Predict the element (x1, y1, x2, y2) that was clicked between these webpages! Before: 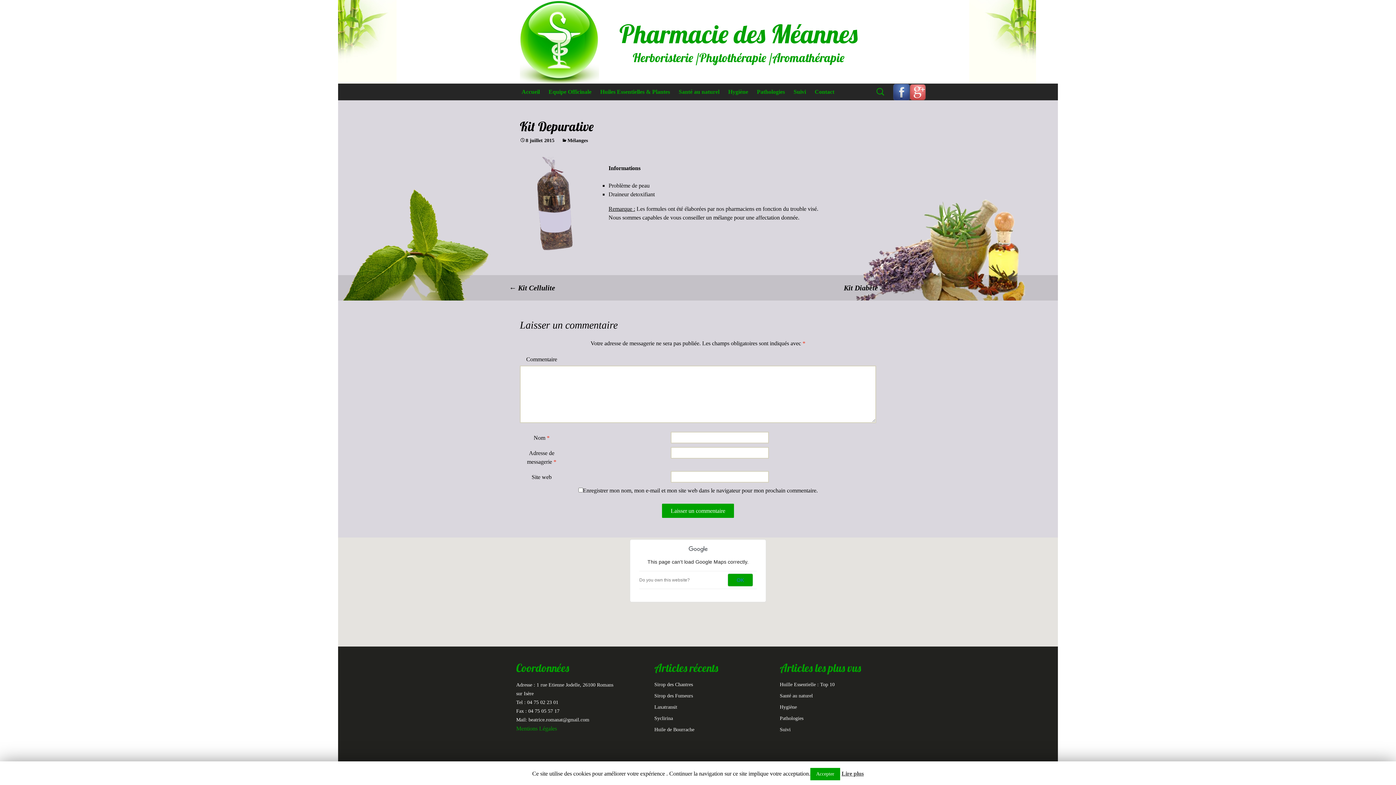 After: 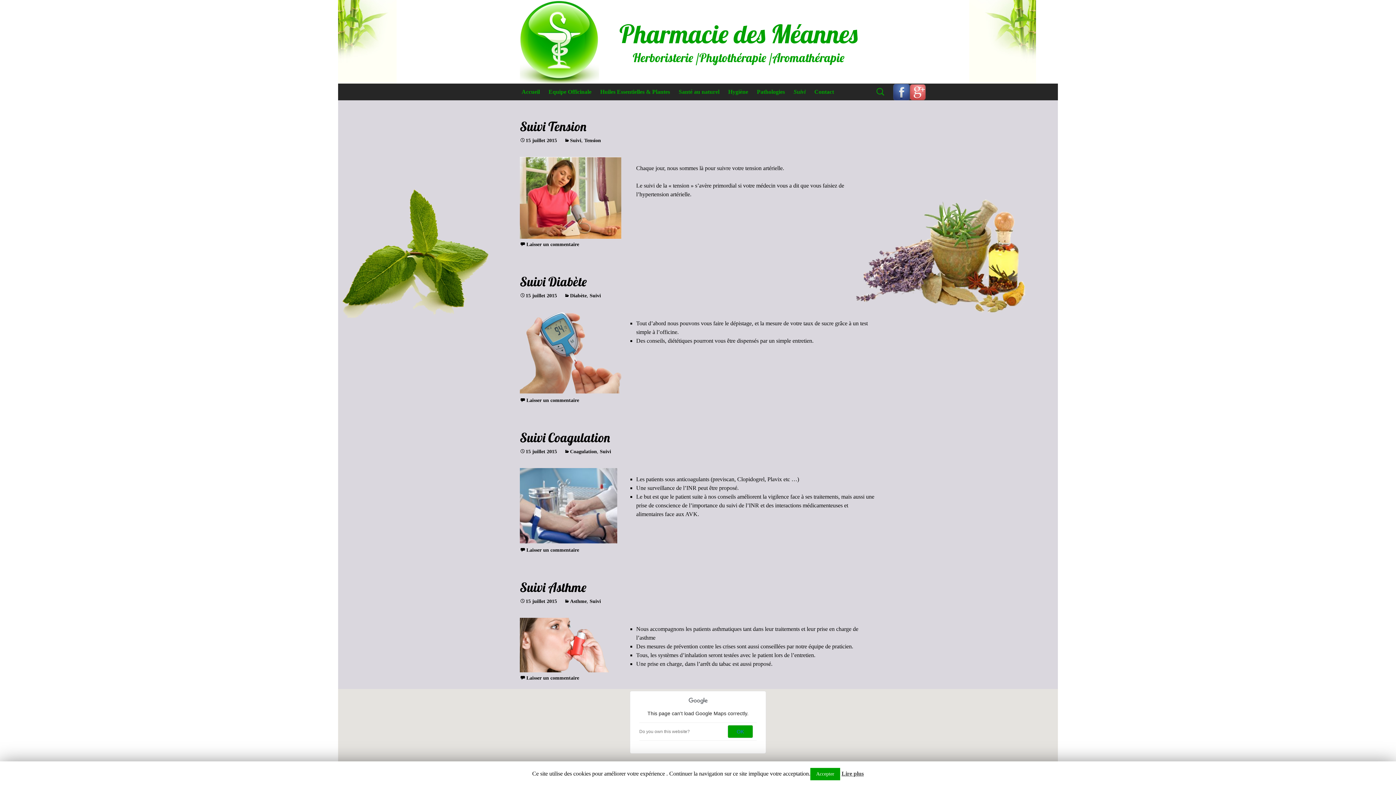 Action: bbox: (790, 83, 809, 100) label: Suivi